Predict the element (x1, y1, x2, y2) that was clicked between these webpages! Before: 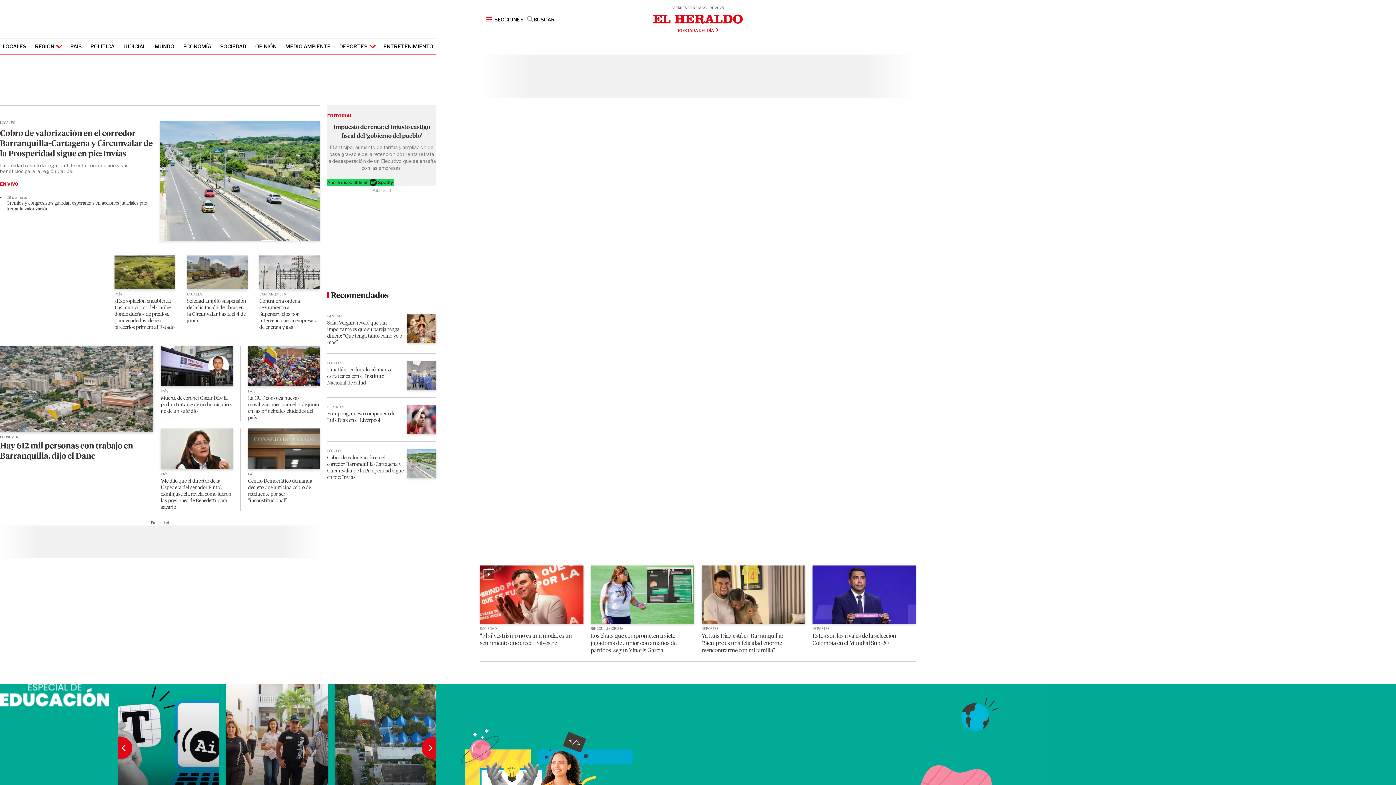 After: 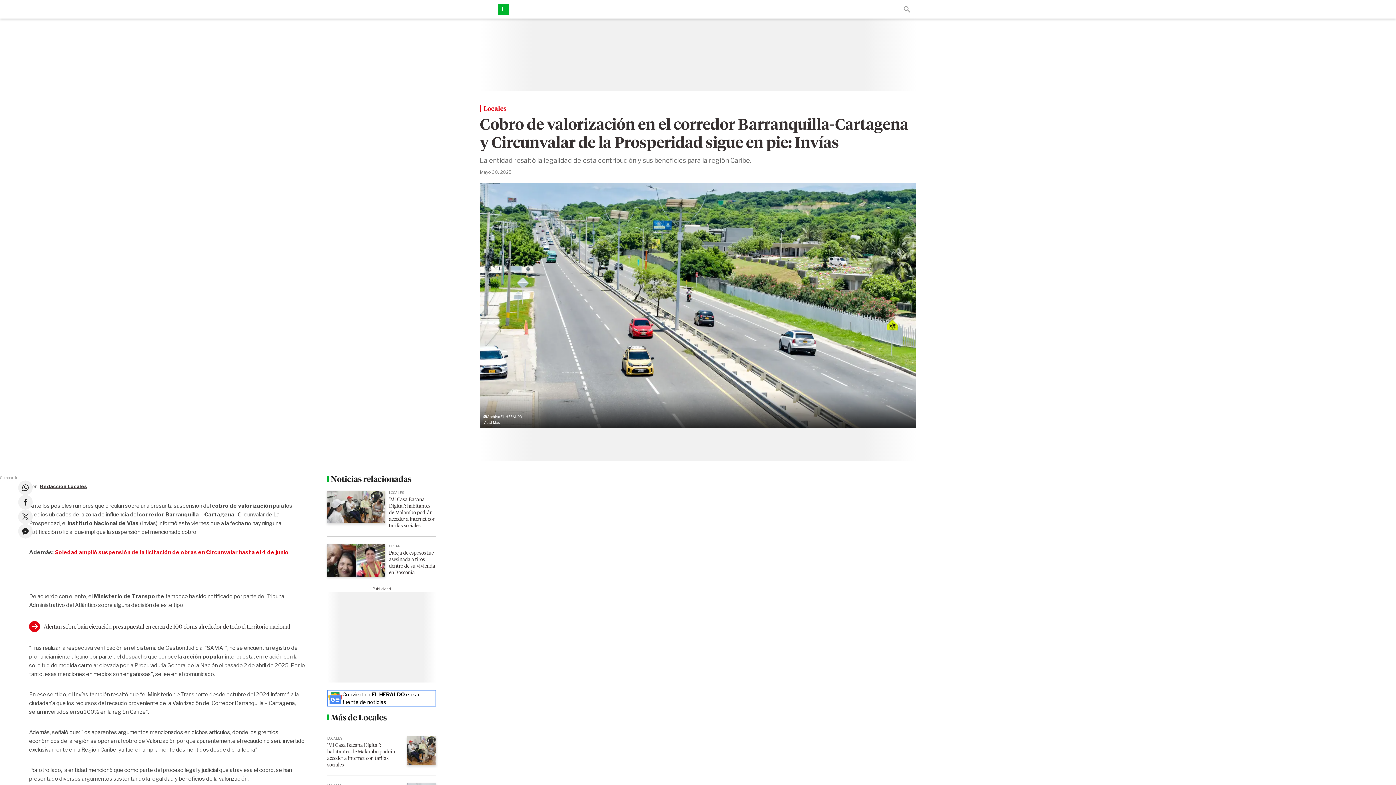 Action: label: Cobro de valorización en el corredor Barranquilla-Cartagena y Circunvalar de la Prosperidad sigue en pie: Invías bbox: (0, 128, 152, 158)